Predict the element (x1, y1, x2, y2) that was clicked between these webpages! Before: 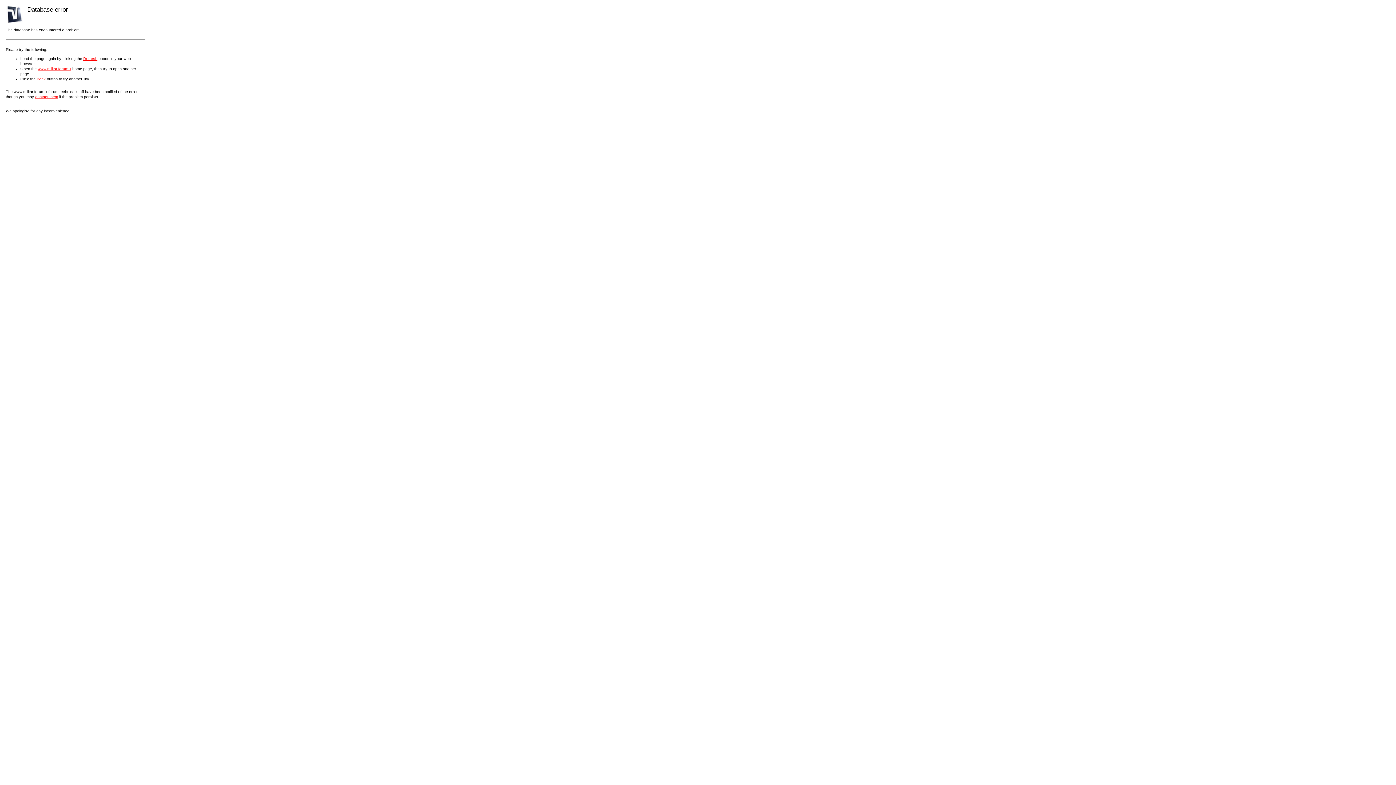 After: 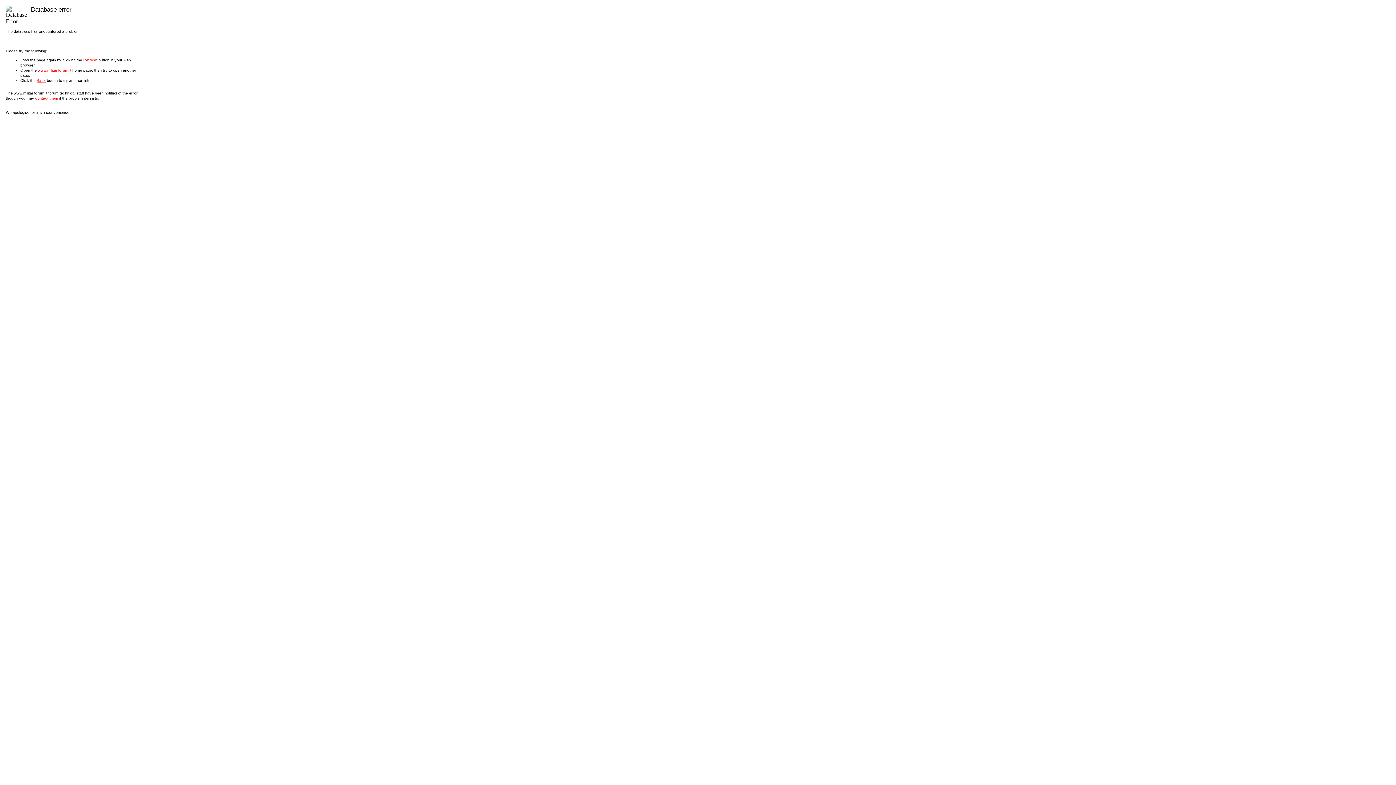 Action: bbox: (37, 66, 71, 70) label: www.militariforum.it